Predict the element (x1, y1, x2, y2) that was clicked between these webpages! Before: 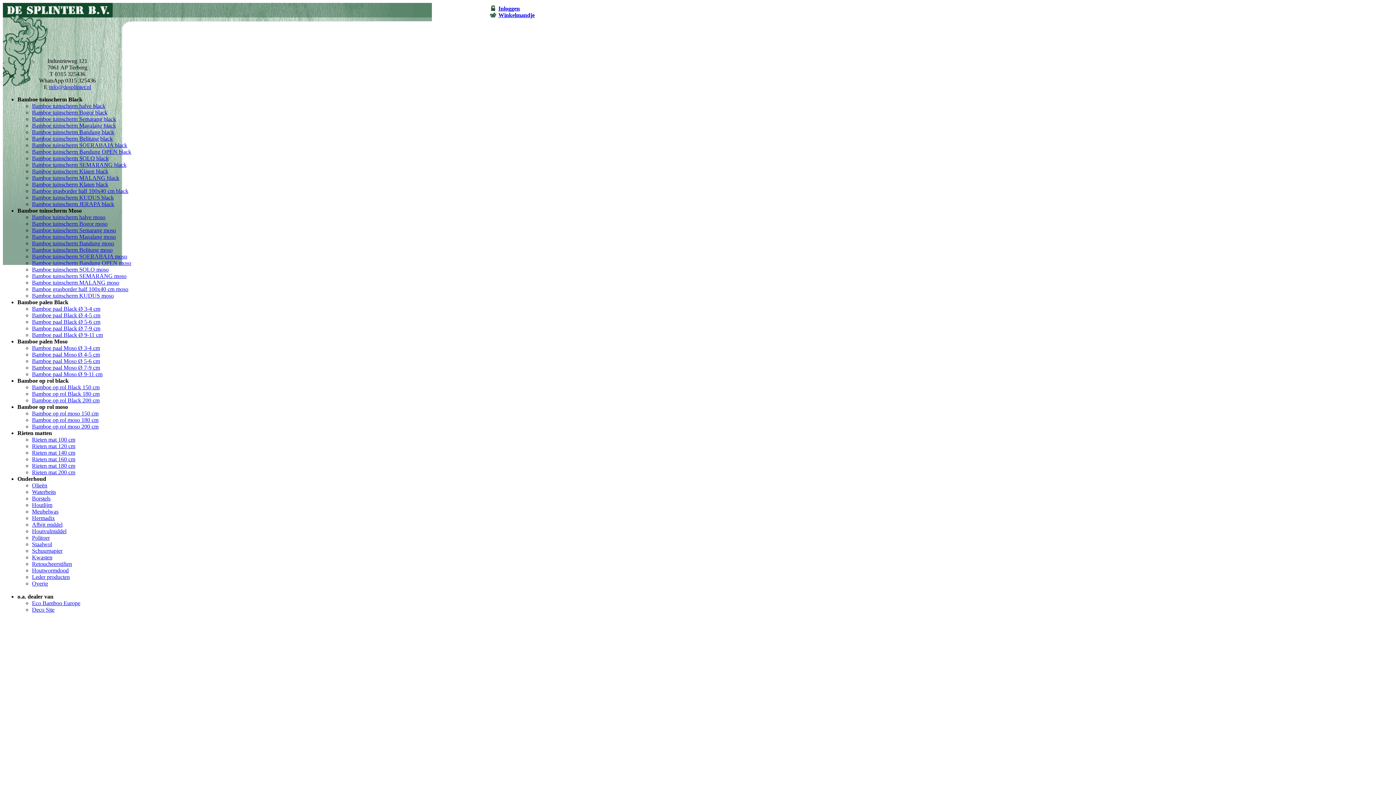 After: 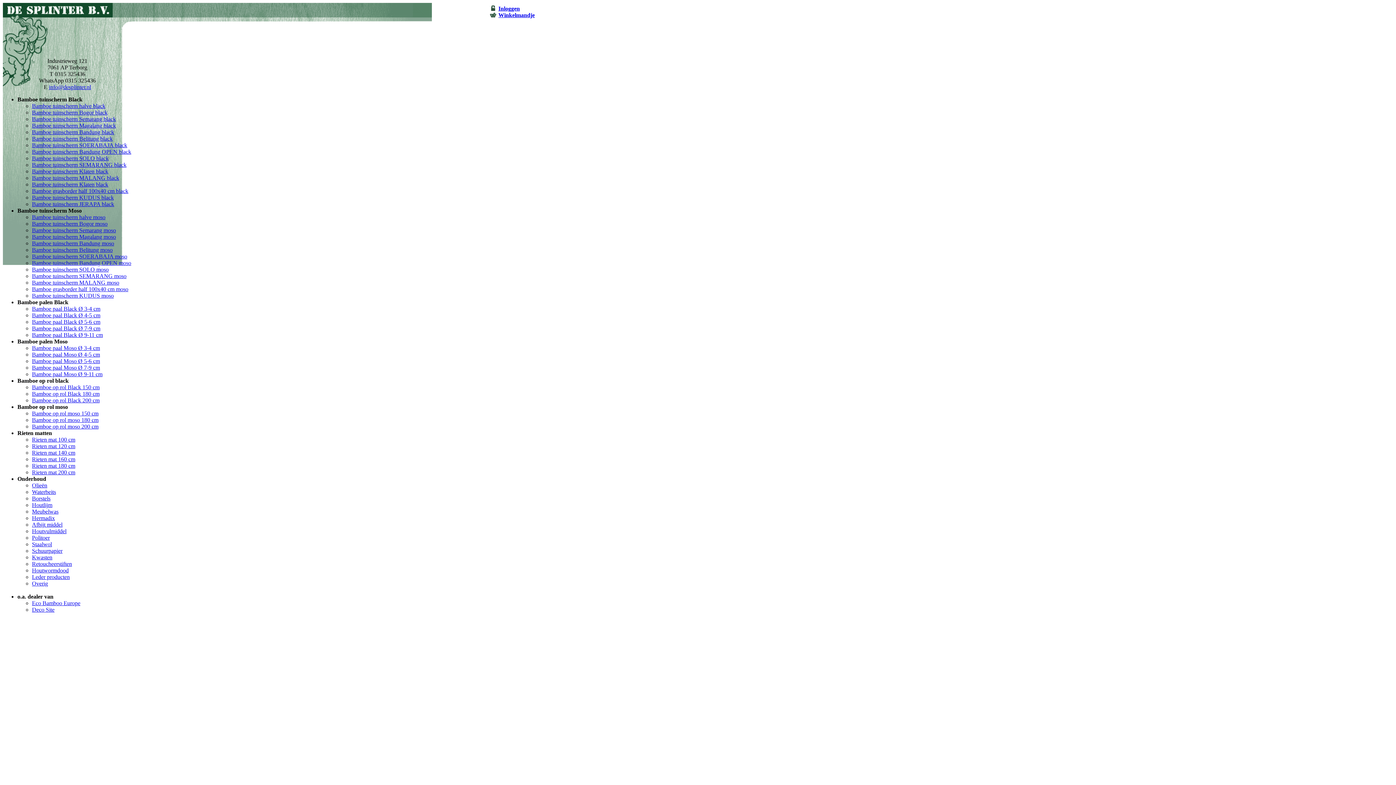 Action: label: Bamboe paal Black Ø 3-4 cm bbox: (32, 305, 100, 312)